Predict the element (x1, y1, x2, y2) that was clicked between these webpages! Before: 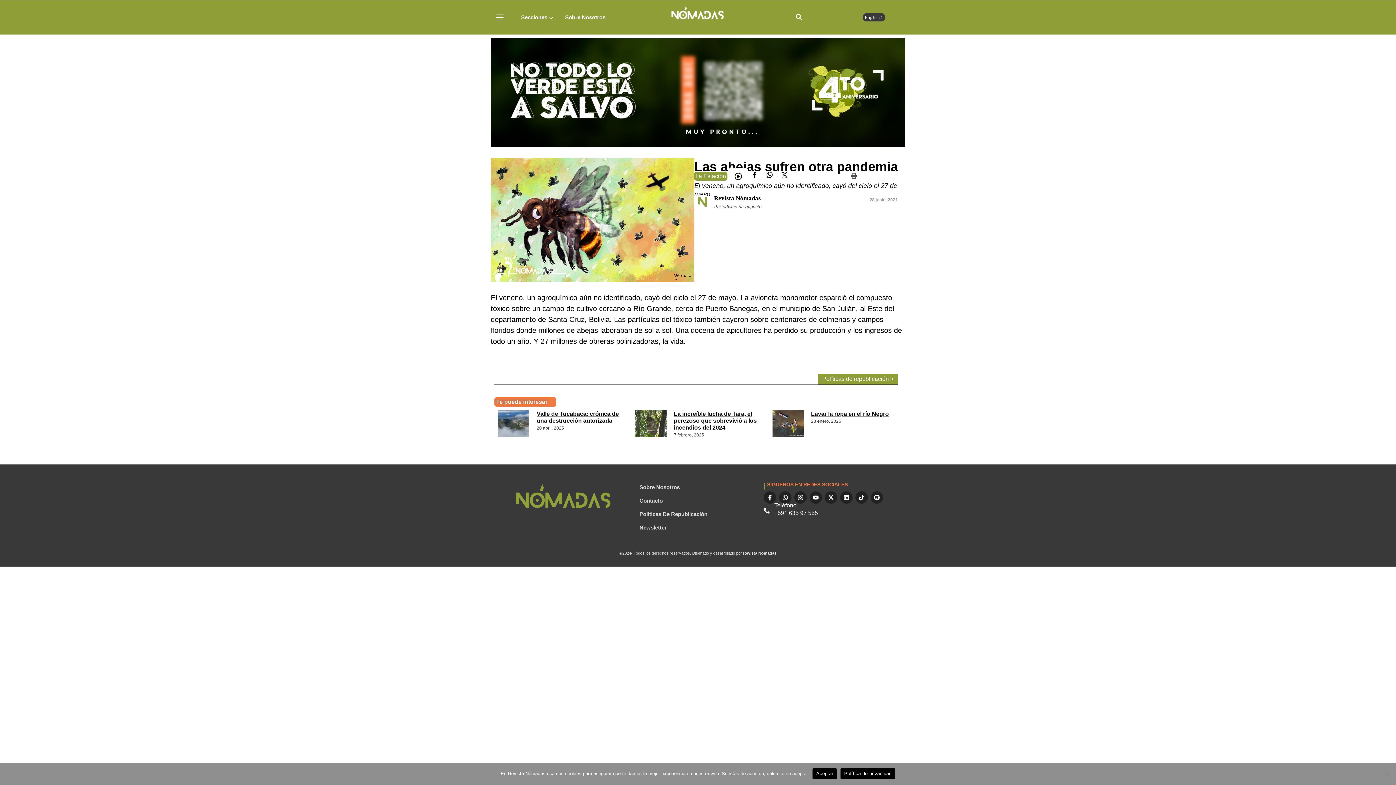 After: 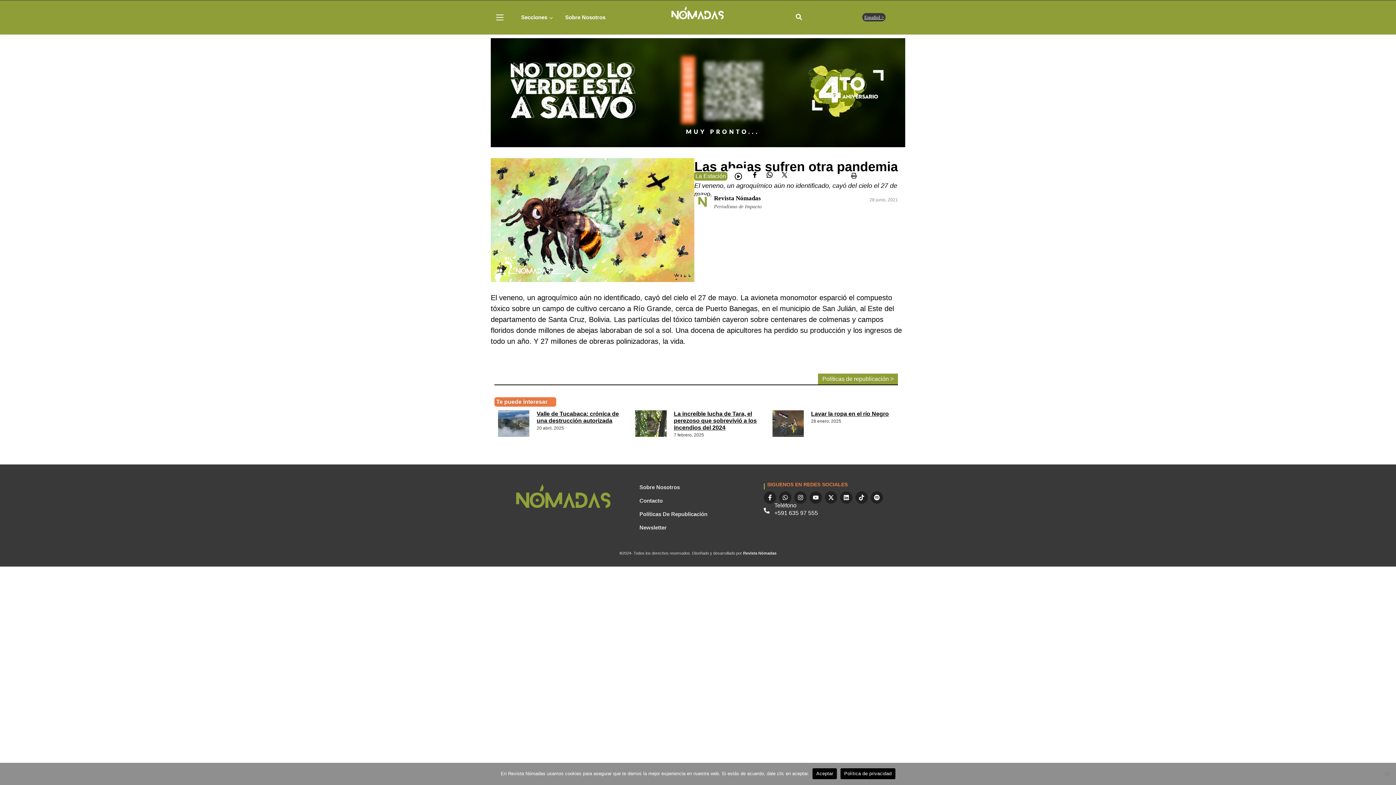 Action: label: English > bbox: (864, 14, 883, 20)